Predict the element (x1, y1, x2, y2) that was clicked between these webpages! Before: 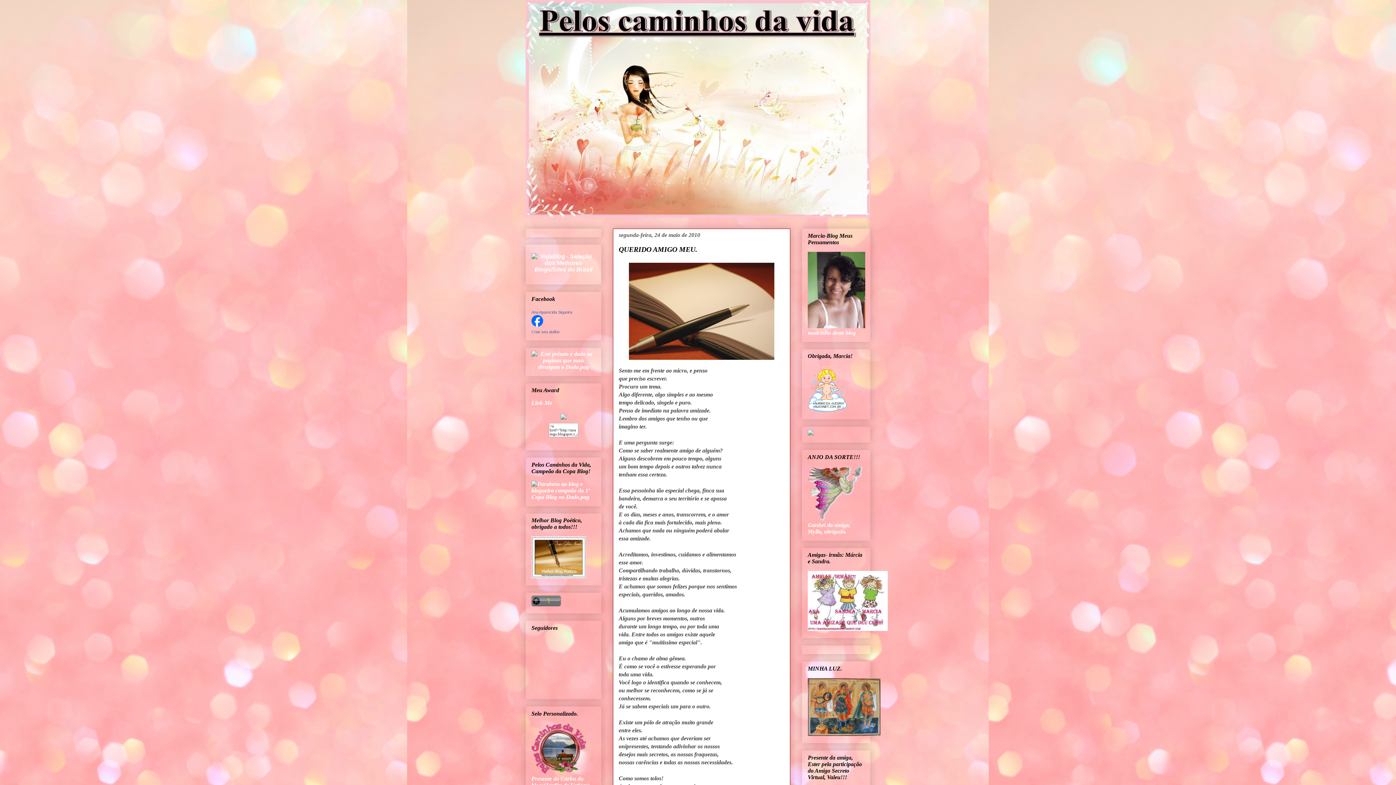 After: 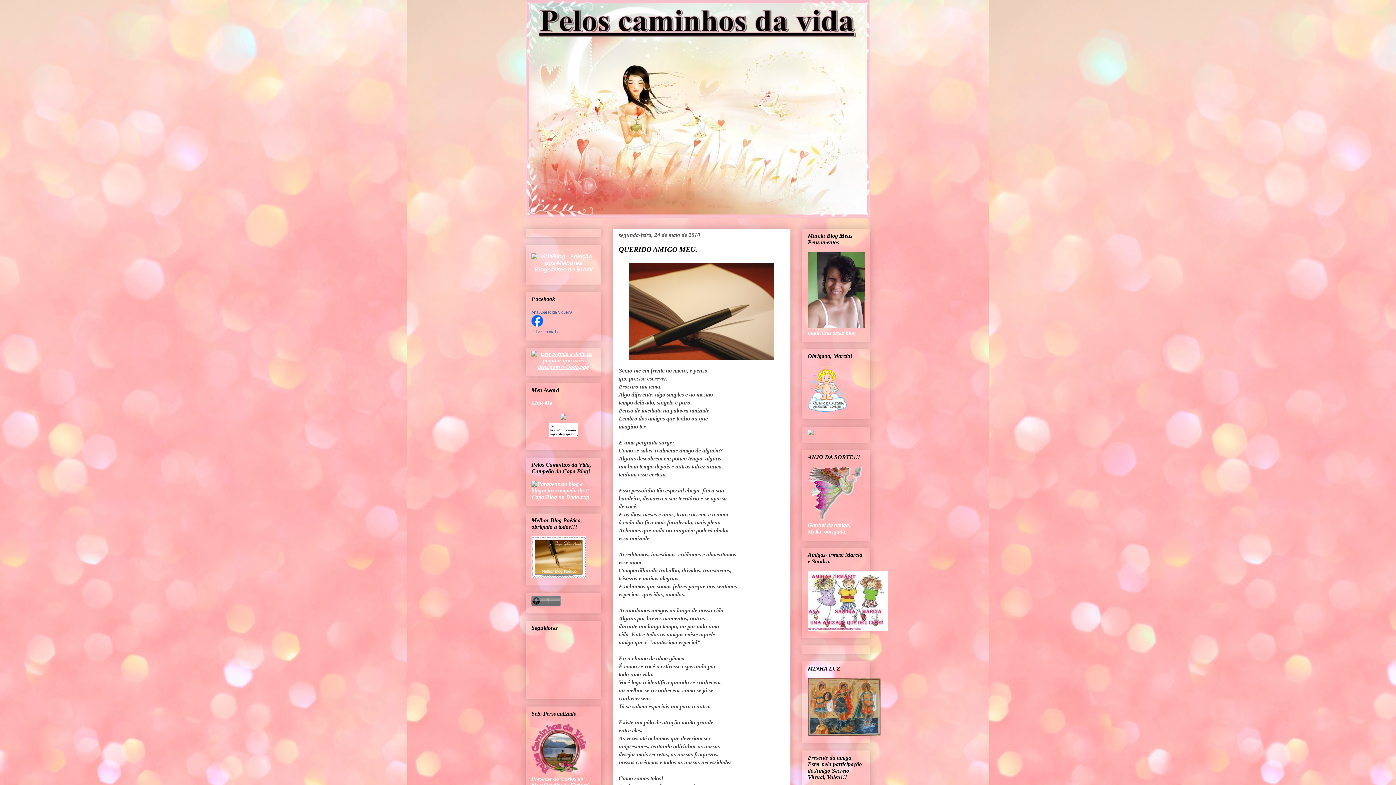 Action: bbox: (531, 363, 595, 370)